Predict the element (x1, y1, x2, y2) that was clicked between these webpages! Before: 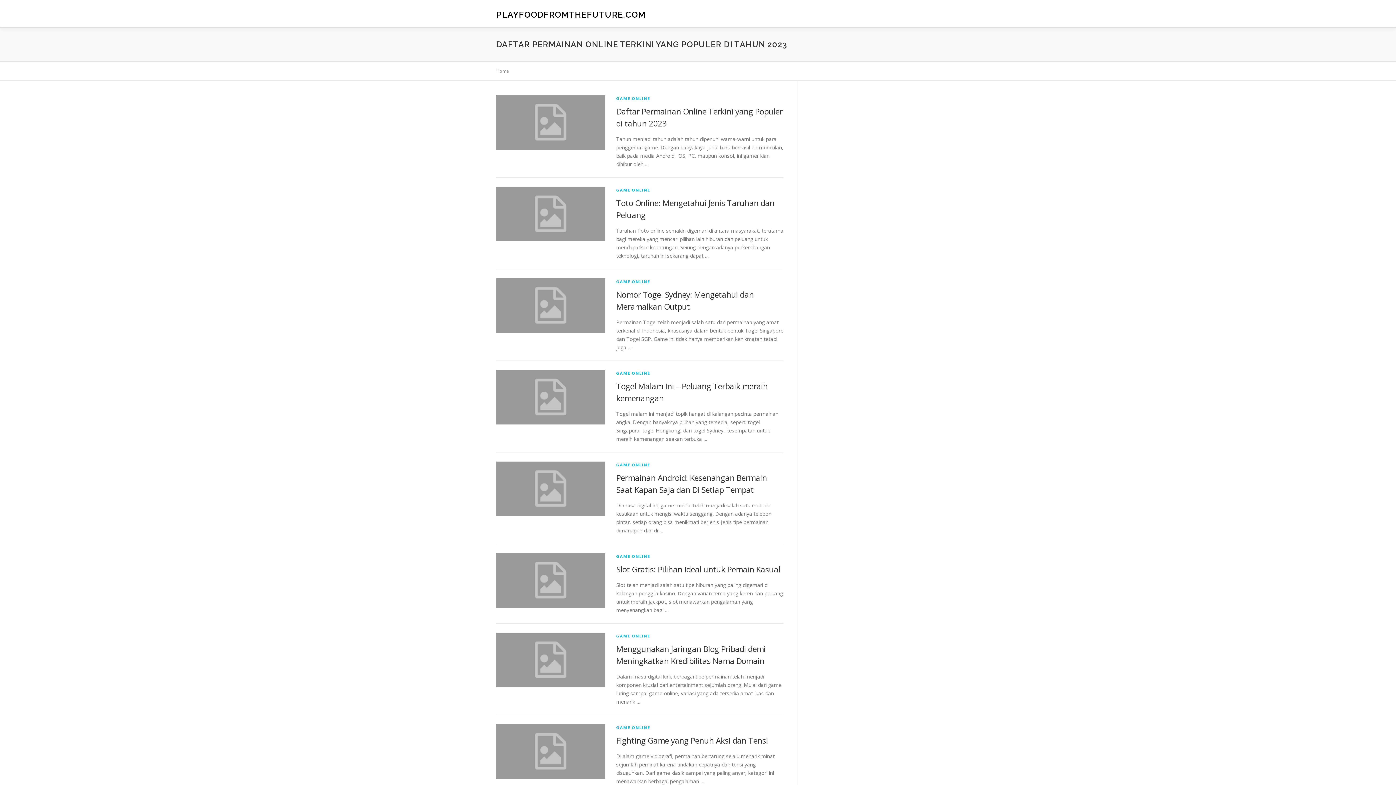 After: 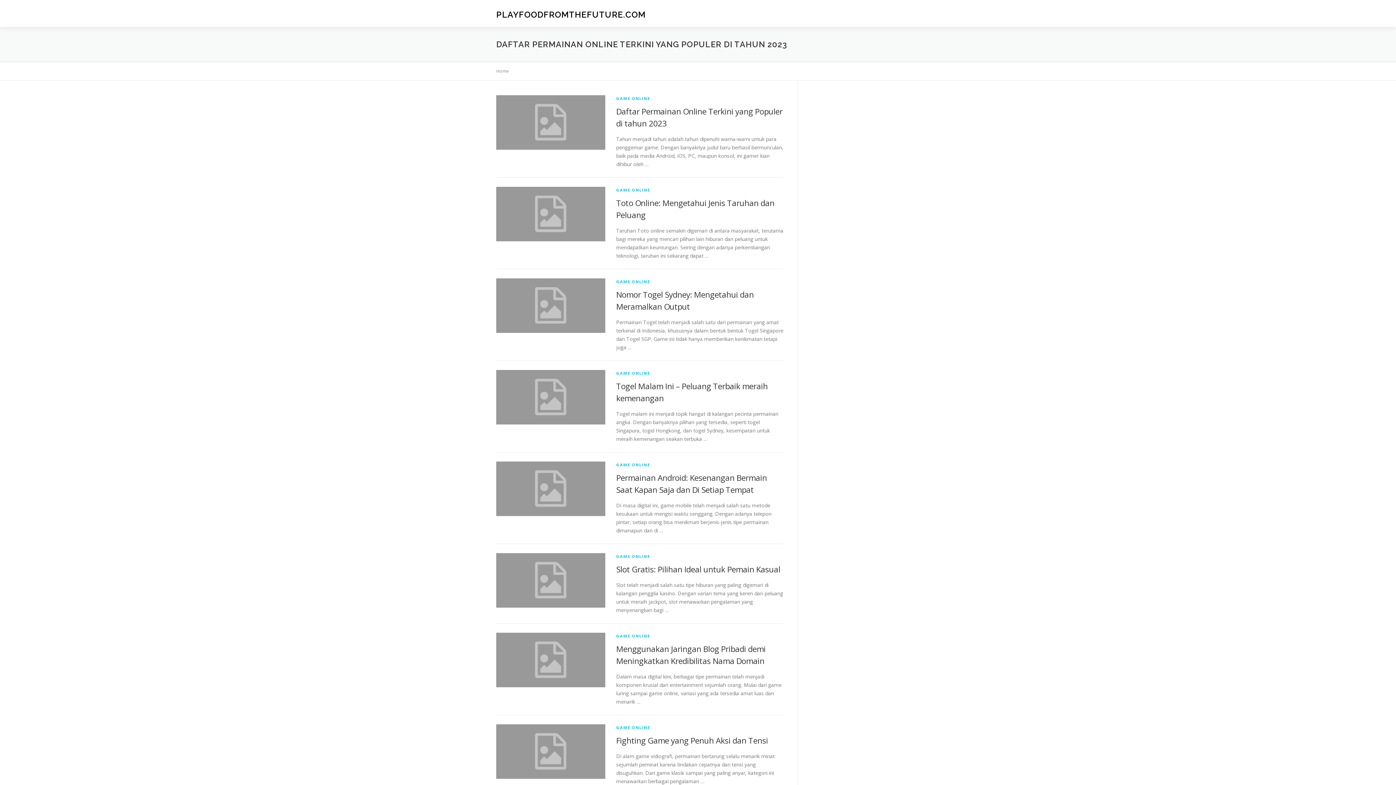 Action: bbox: (496, 9, 645, 19) label: PLAYFOODFROMTHEFUTURE.COM